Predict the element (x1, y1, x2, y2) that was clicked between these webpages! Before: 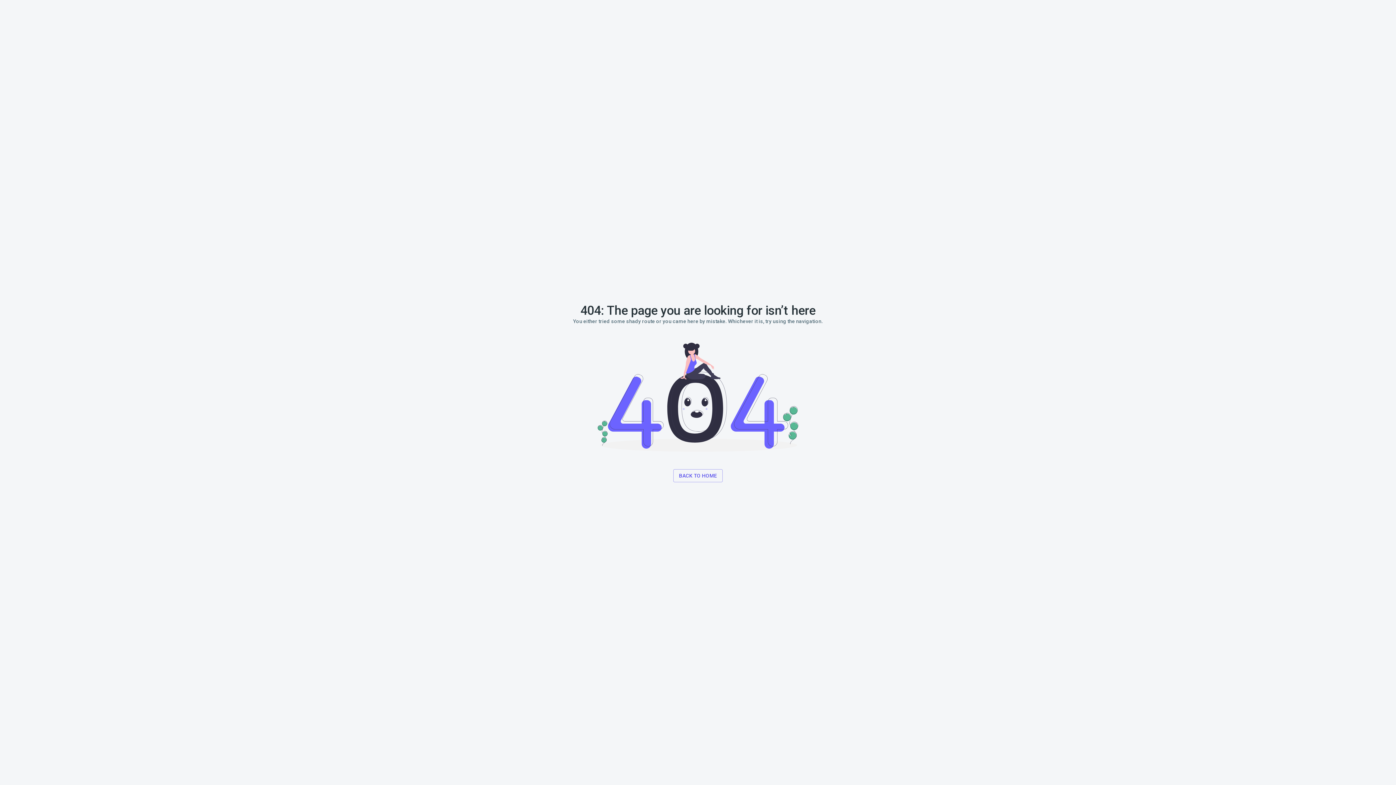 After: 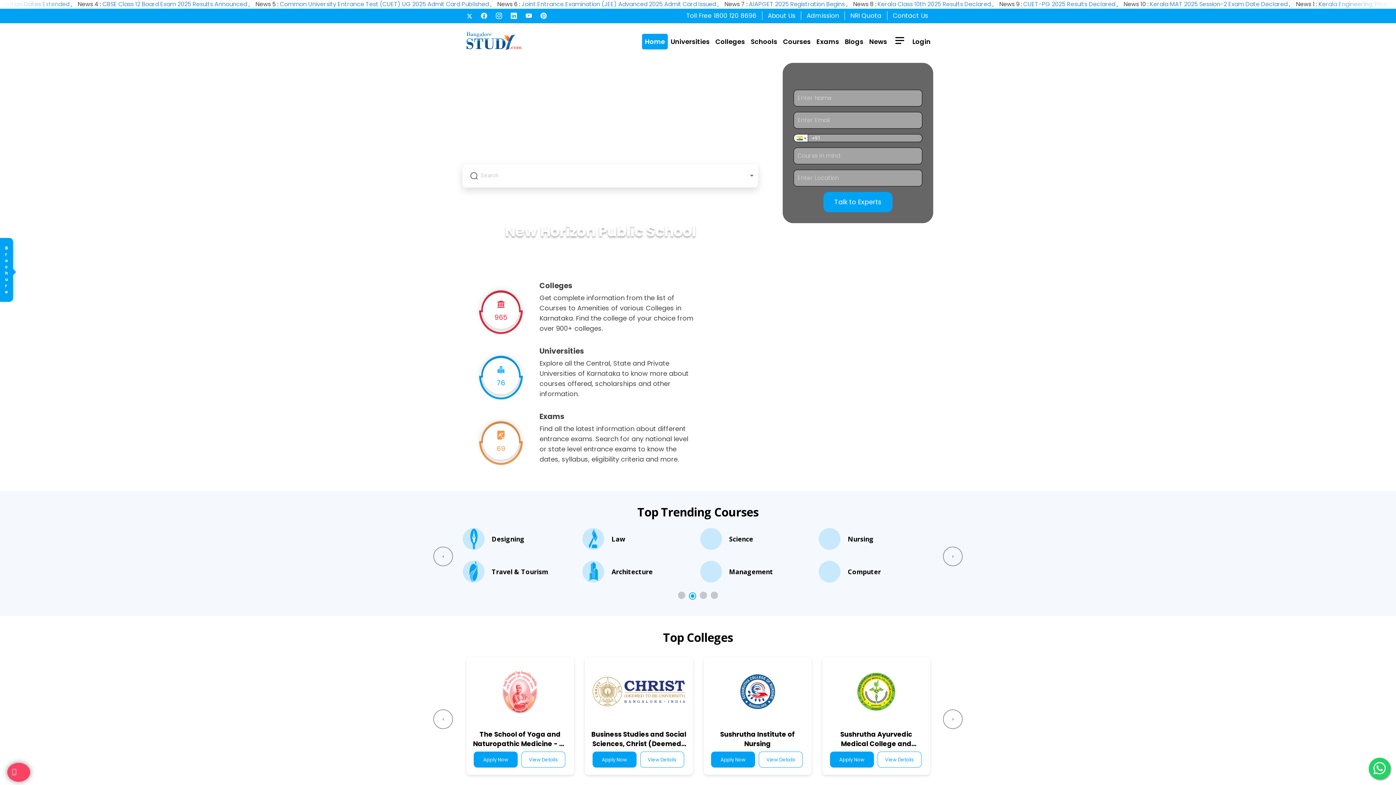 Action: bbox: (673, 469, 723, 482) label: BACK TO HOME